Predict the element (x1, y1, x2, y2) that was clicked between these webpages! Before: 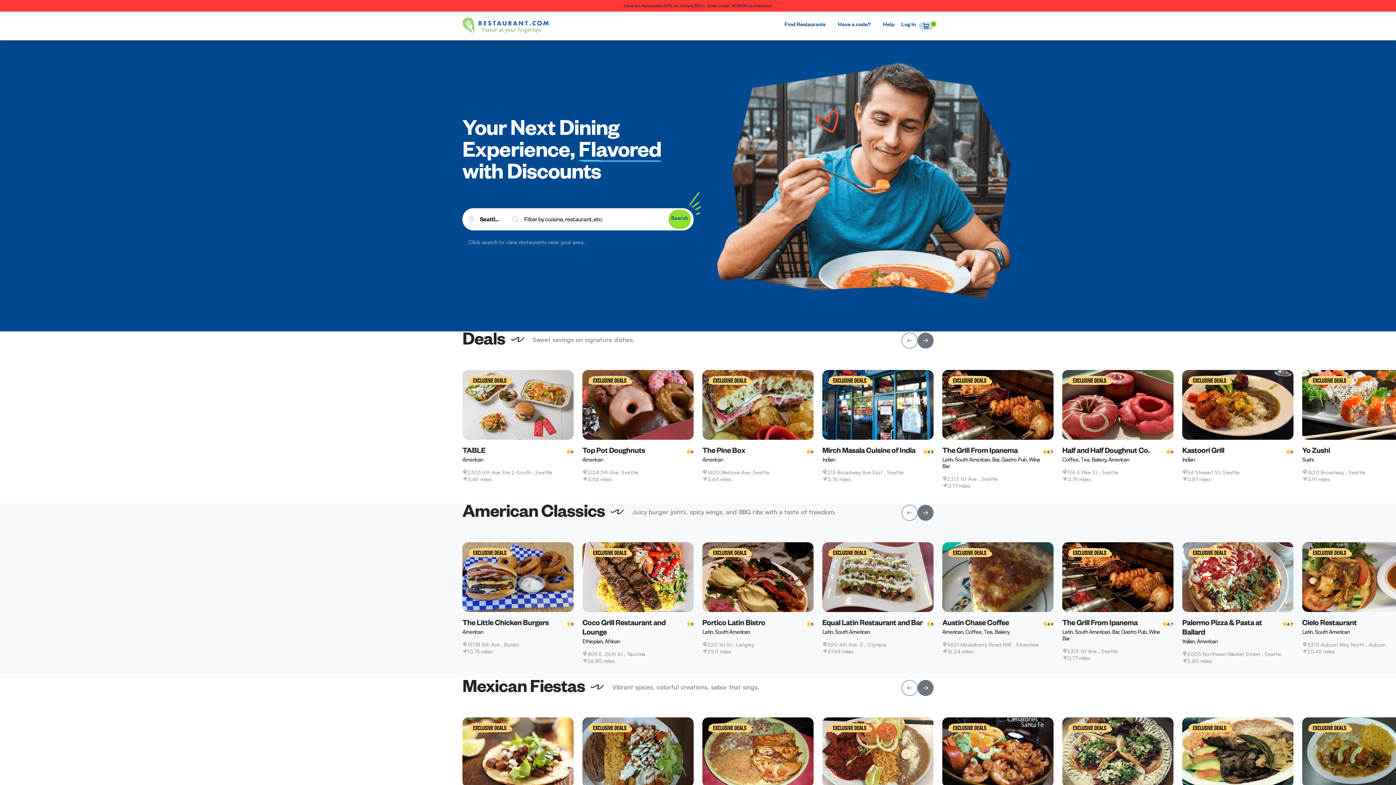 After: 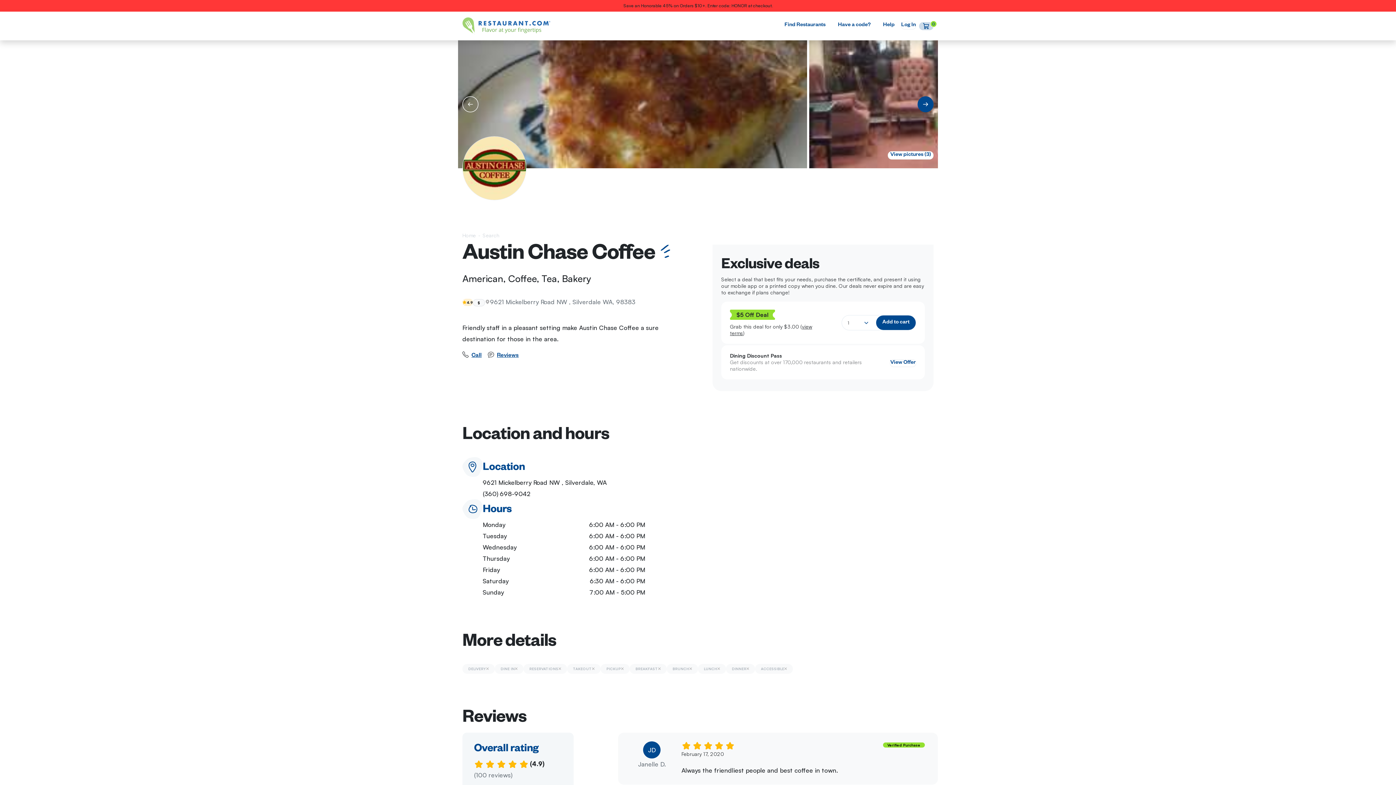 Action: bbox: (942, 572, 1053, 580)